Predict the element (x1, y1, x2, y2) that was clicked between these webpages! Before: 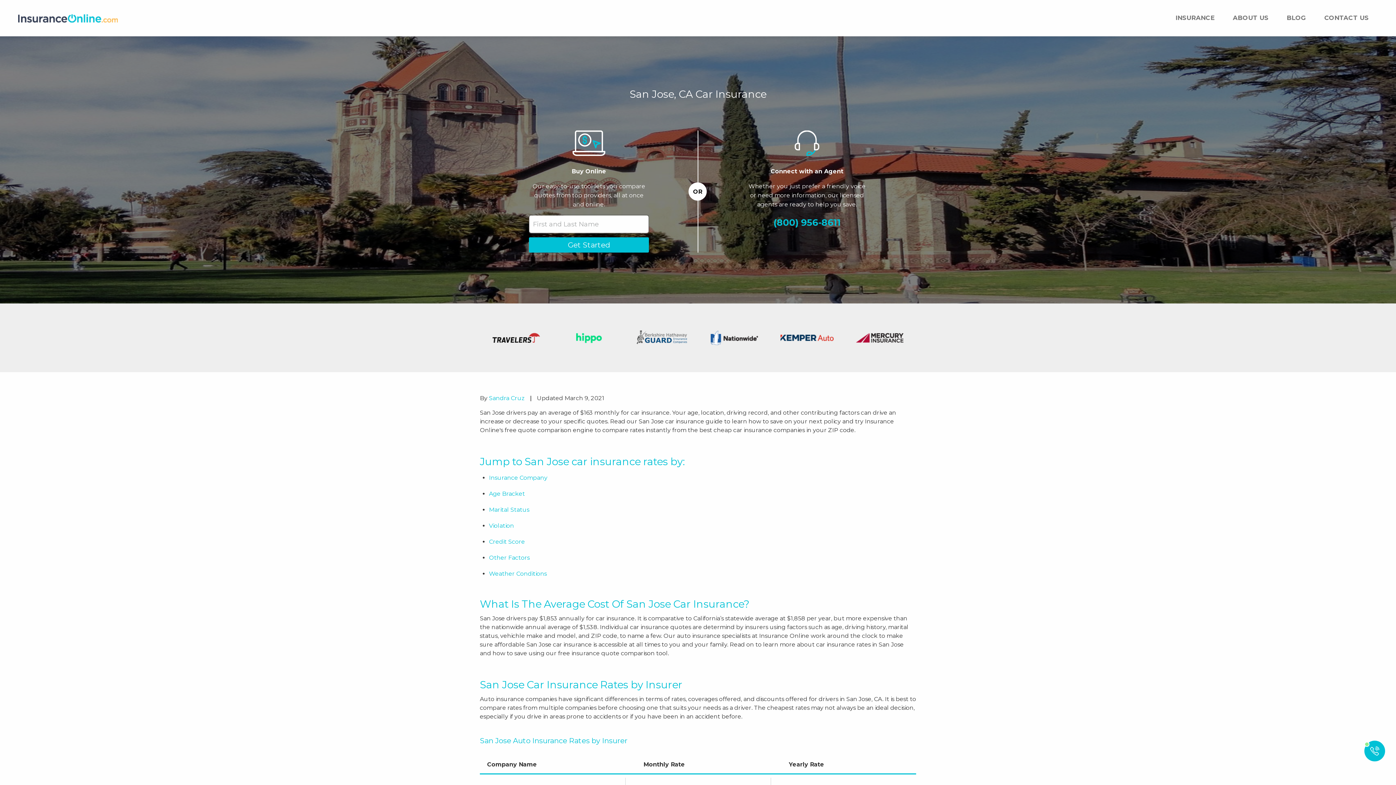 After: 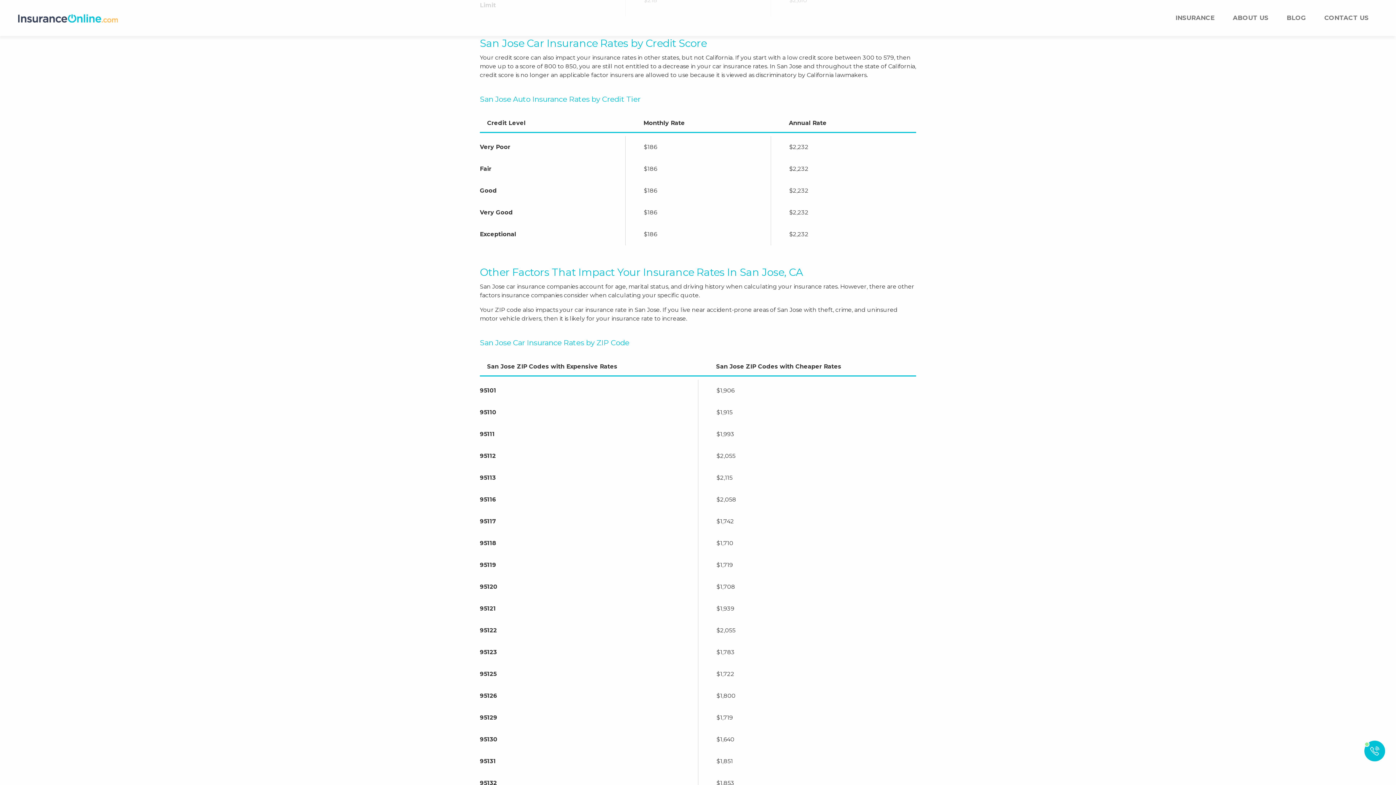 Action: bbox: (489, 538, 525, 545) label: Credit Score